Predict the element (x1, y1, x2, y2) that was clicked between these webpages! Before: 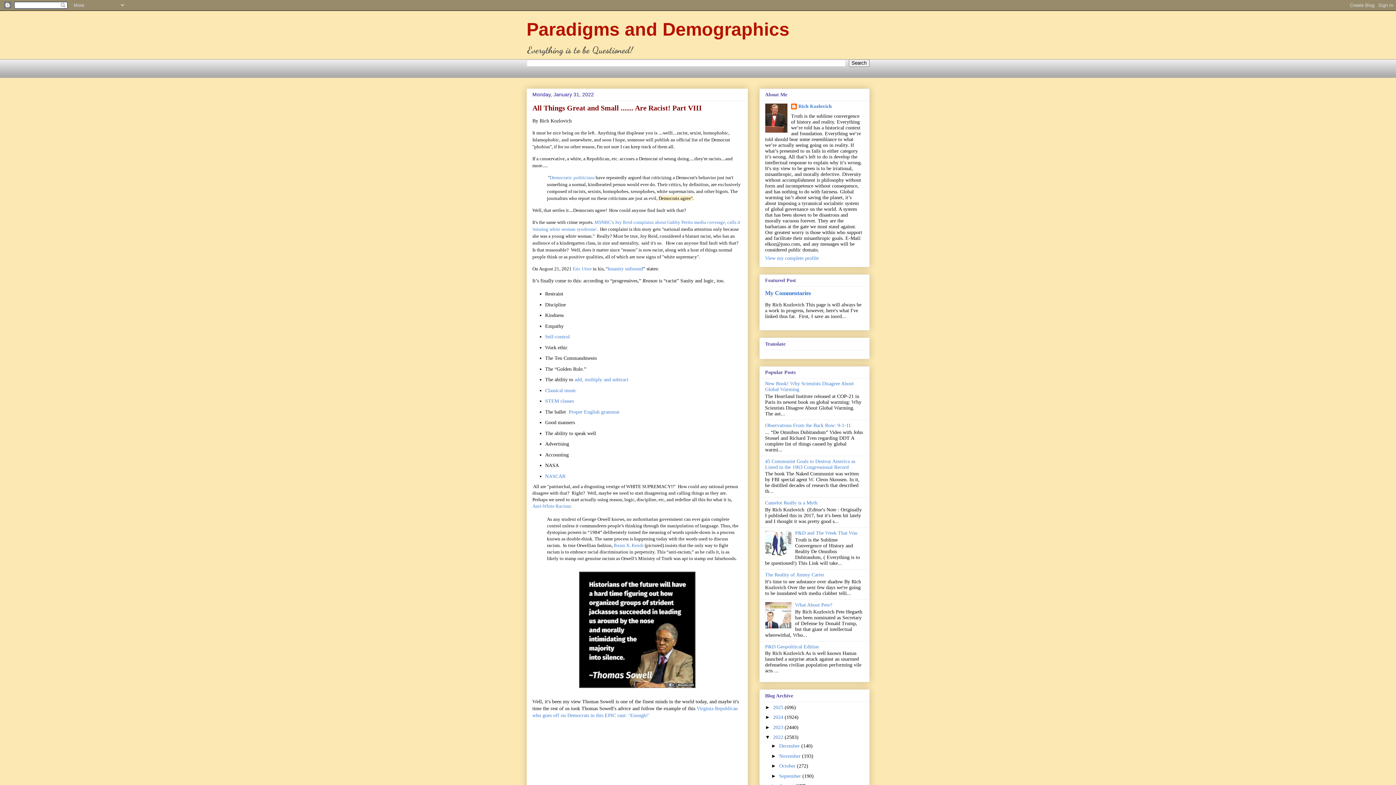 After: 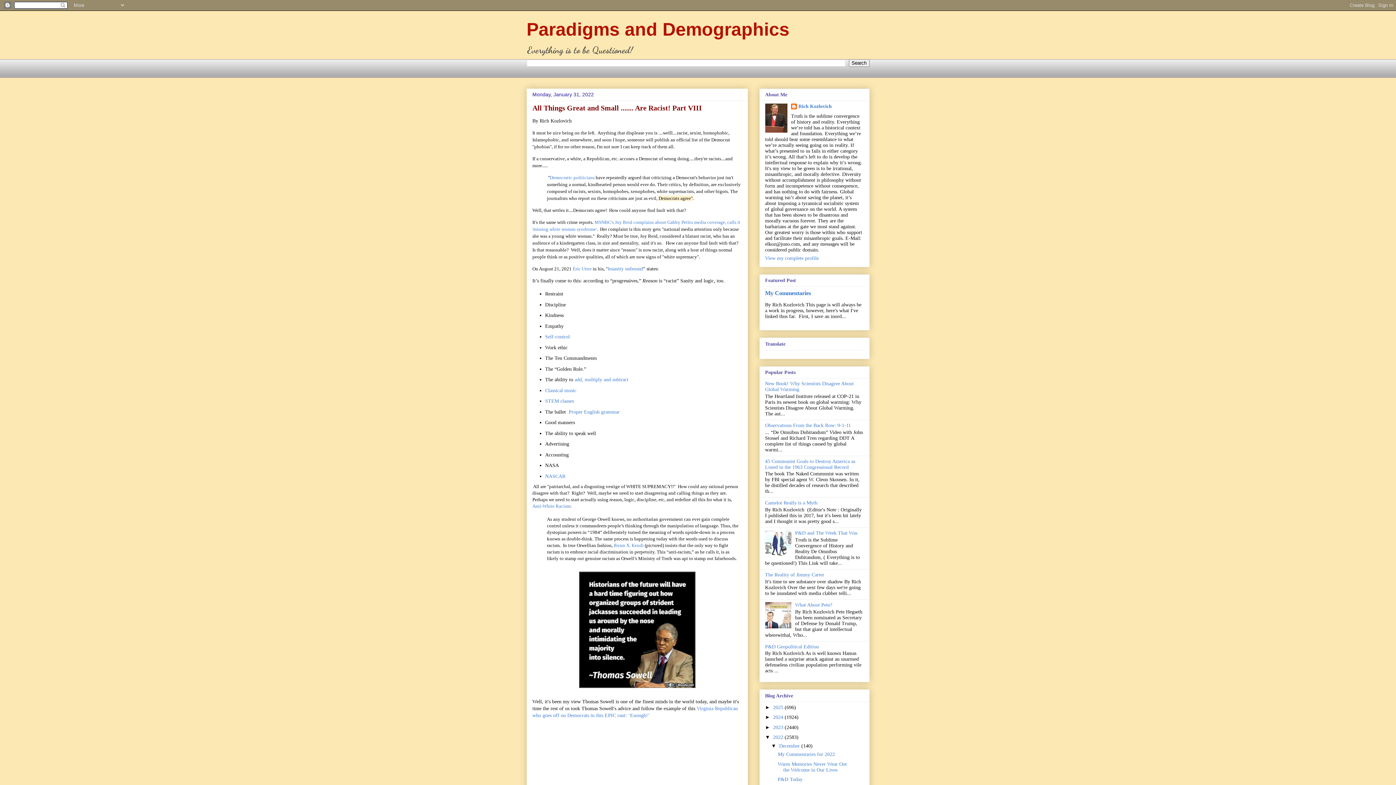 Action: label: ►   bbox: (771, 743, 779, 749)